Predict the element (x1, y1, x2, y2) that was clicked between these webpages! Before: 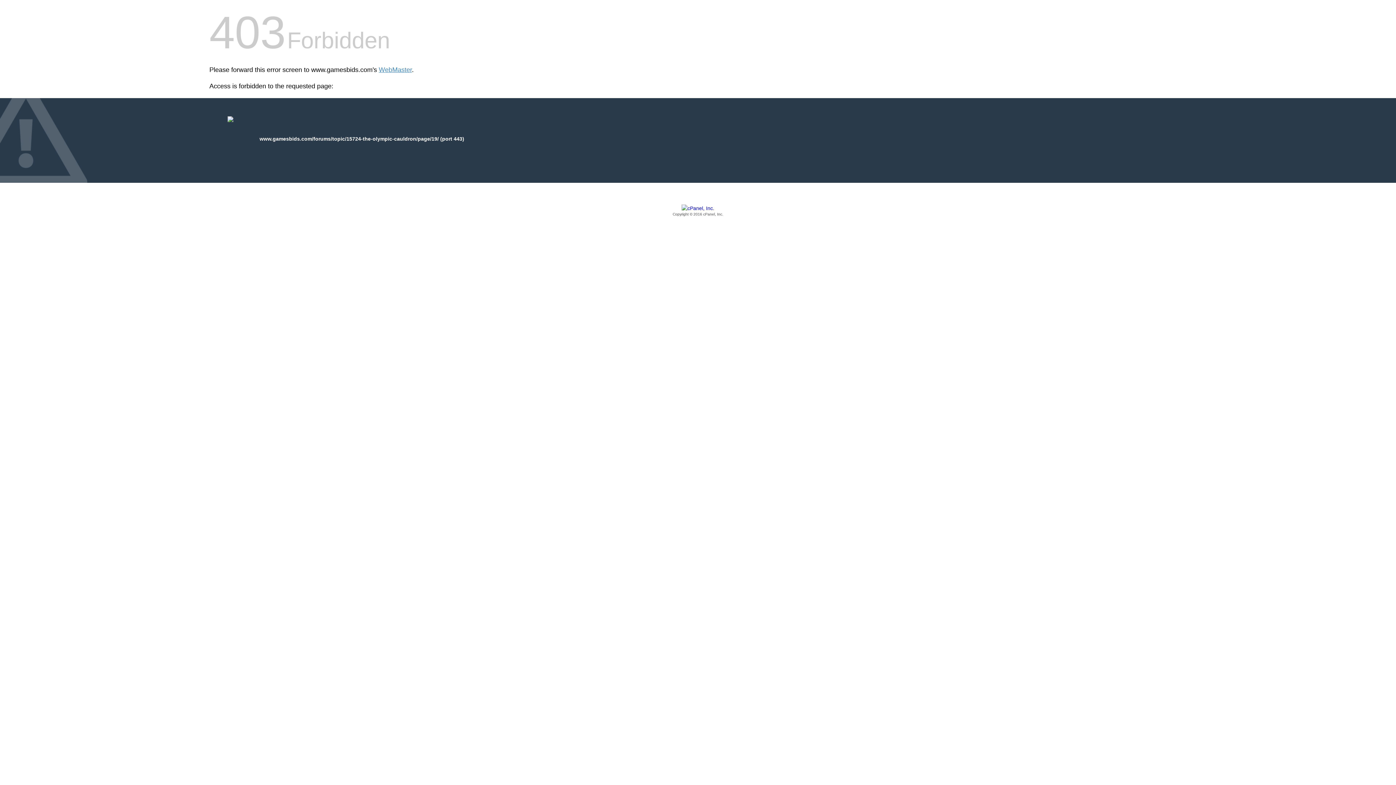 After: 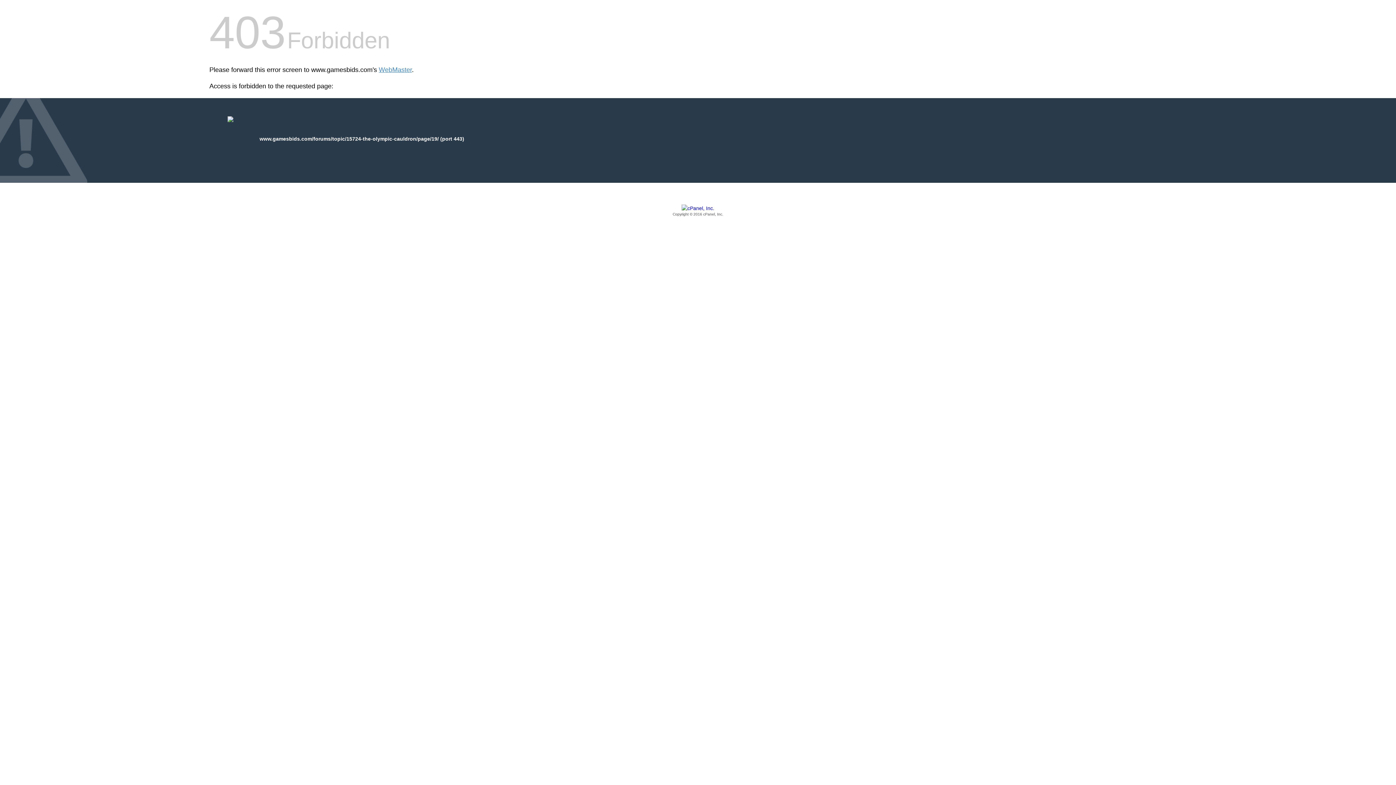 Action: bbox: (209, 205, 1186, 217) label: Copyright © 2016 cPanel, Inc.